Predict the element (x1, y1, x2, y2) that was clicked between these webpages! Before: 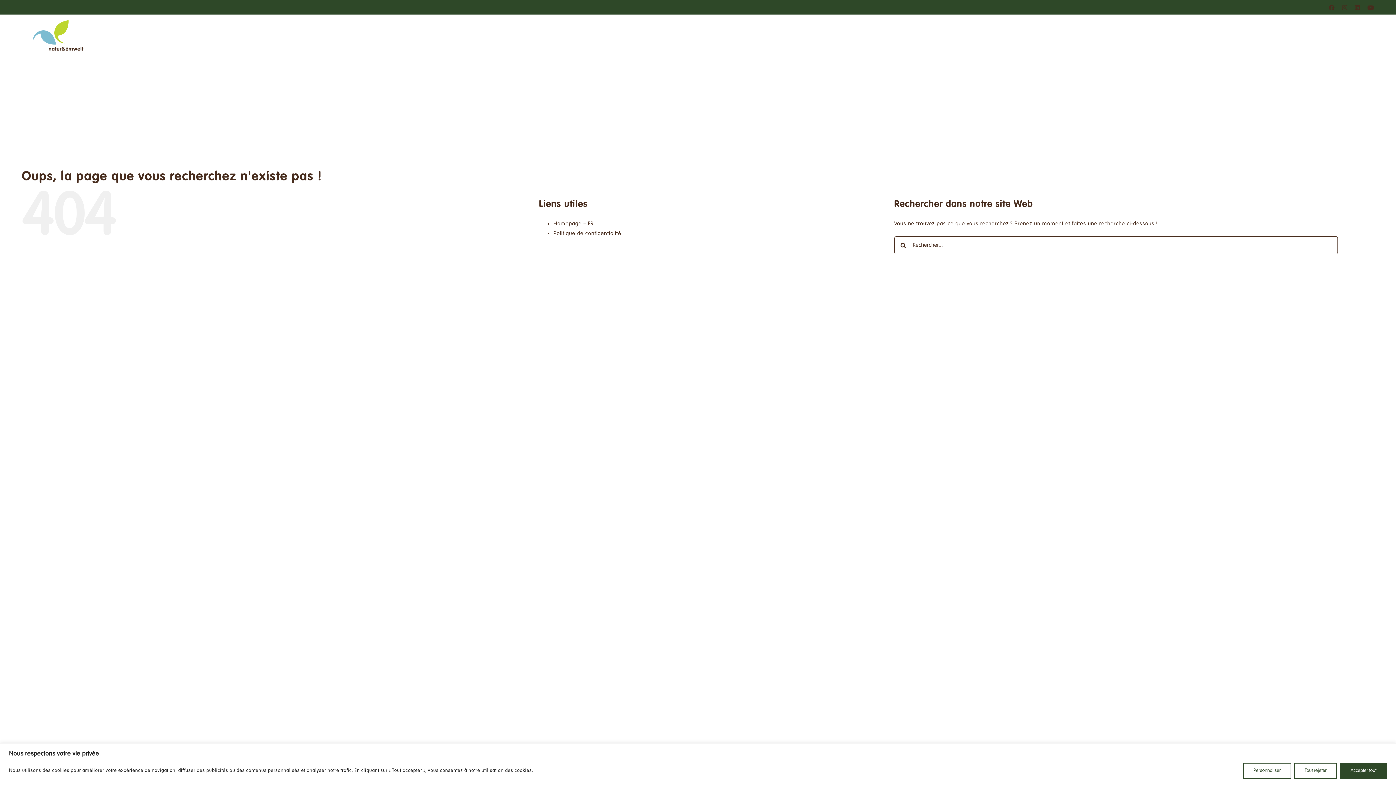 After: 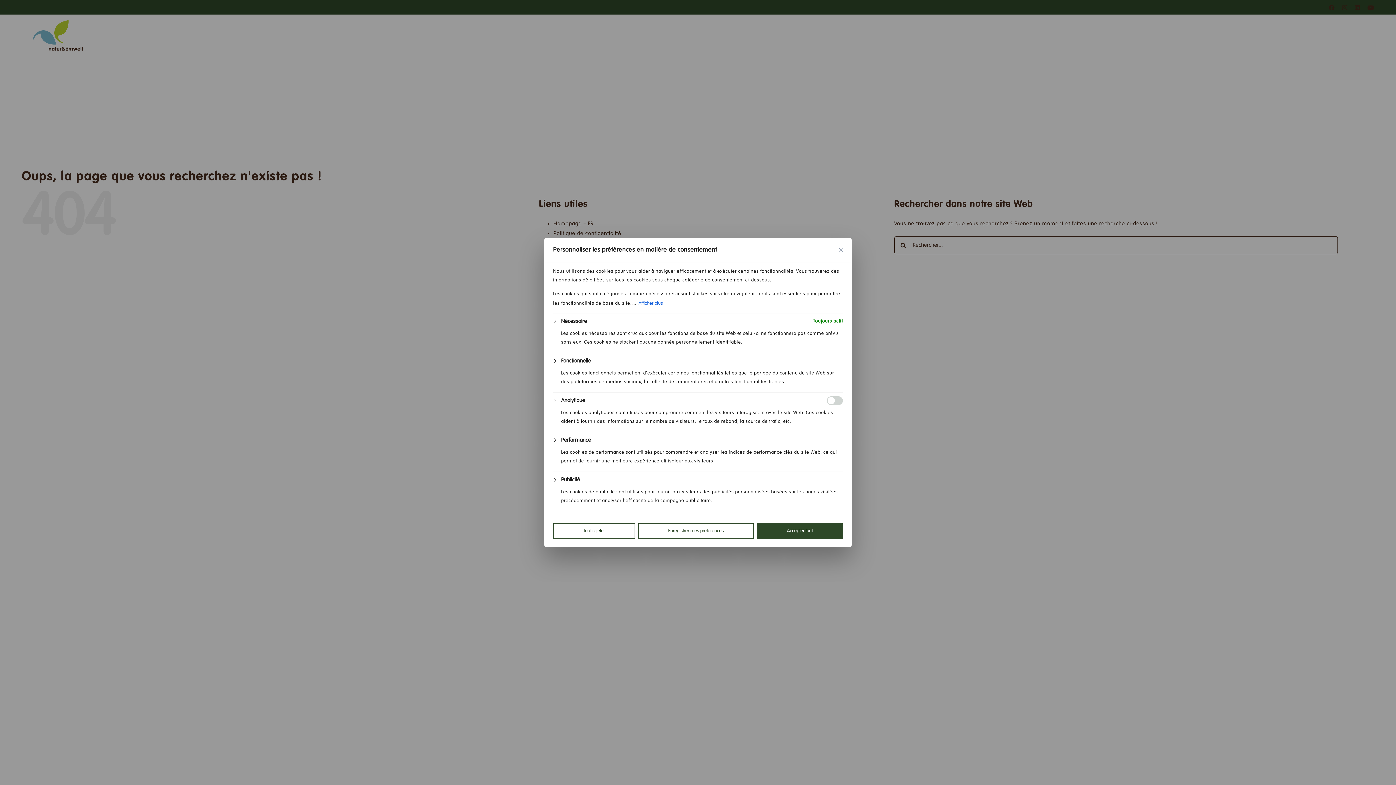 Action: bbox: (1243, 763, 1291, 779) label: Personnaliser